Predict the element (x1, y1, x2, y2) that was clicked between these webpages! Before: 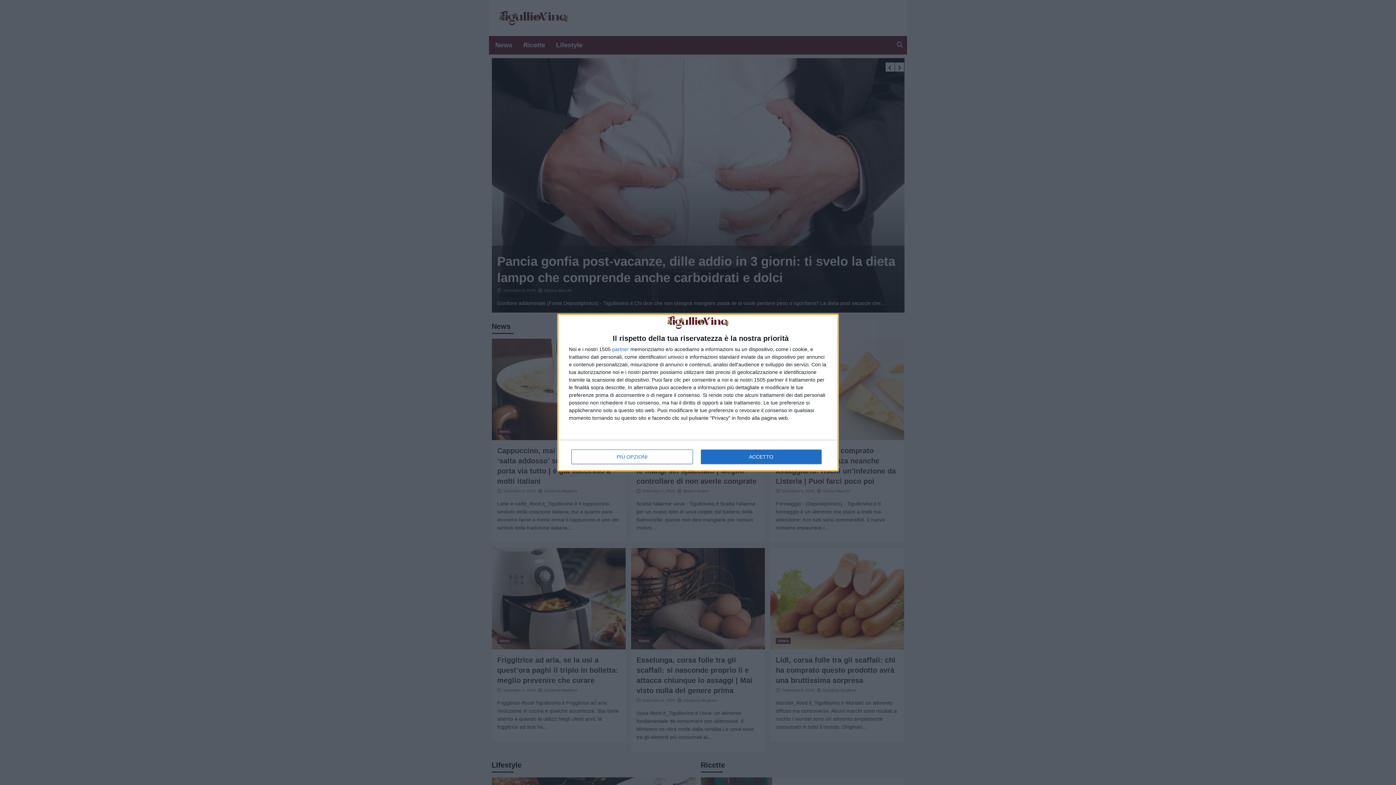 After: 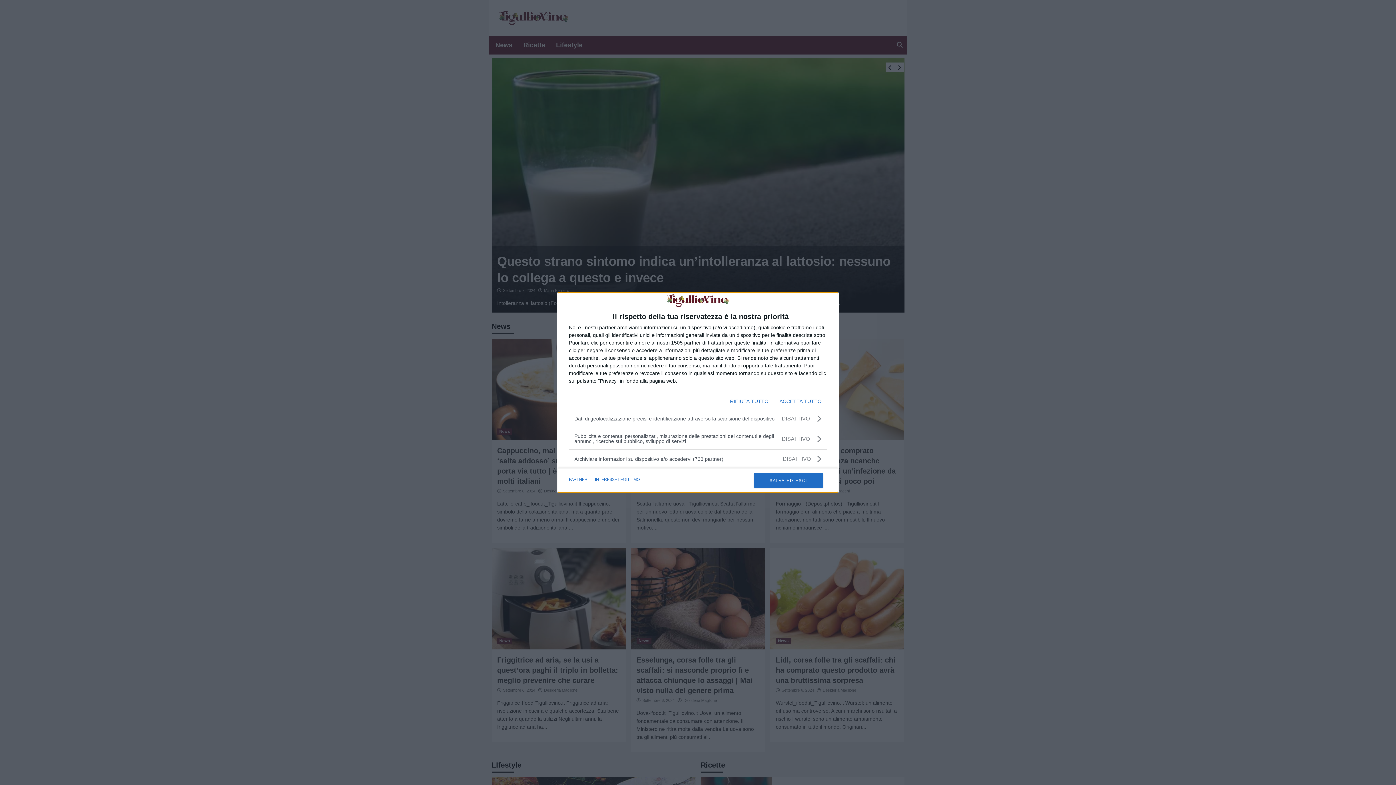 Action: label: PIÙ OPZIONI bbox: (571, 449, 692, 464)